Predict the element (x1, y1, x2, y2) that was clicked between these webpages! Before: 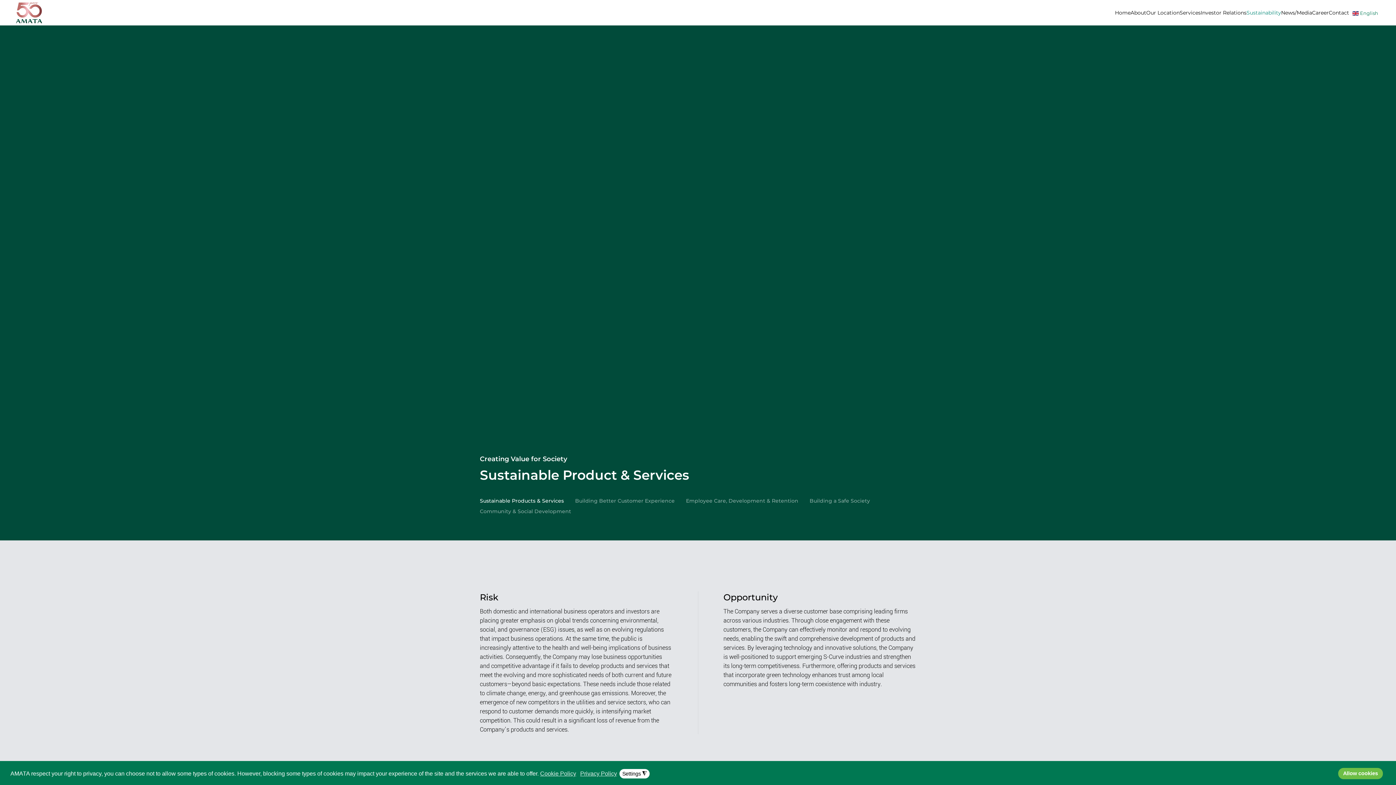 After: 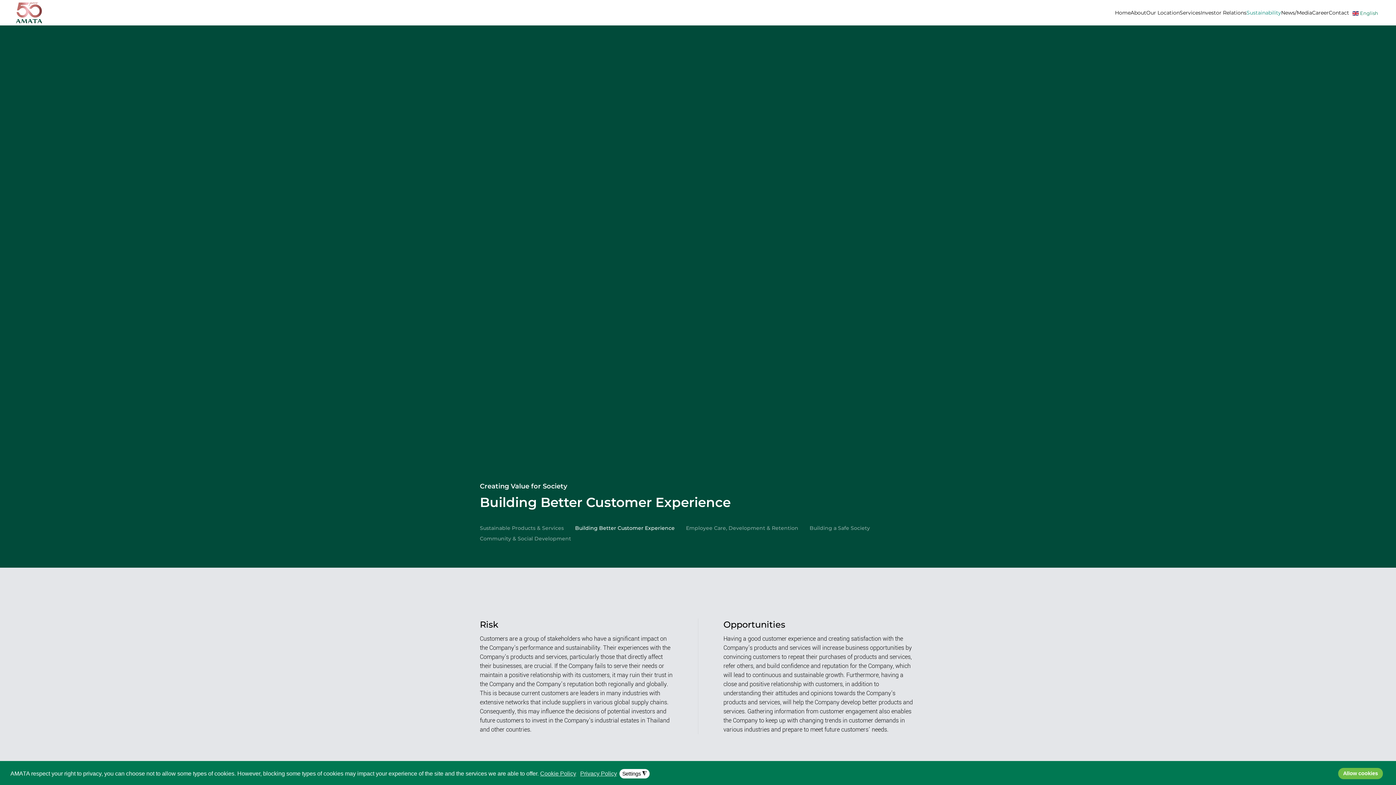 Action: bbox: (575, 497, 674, 504) label: Building Better Customer Experience